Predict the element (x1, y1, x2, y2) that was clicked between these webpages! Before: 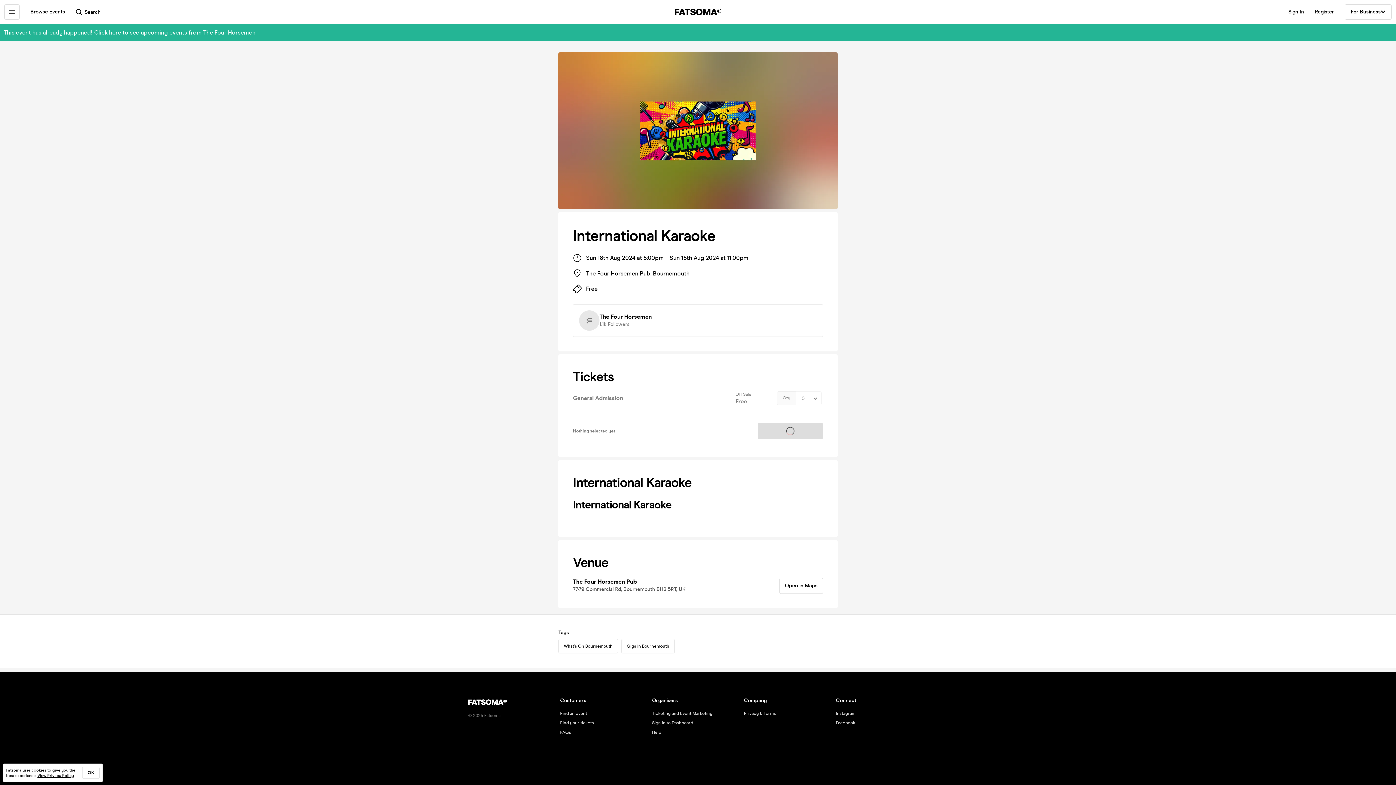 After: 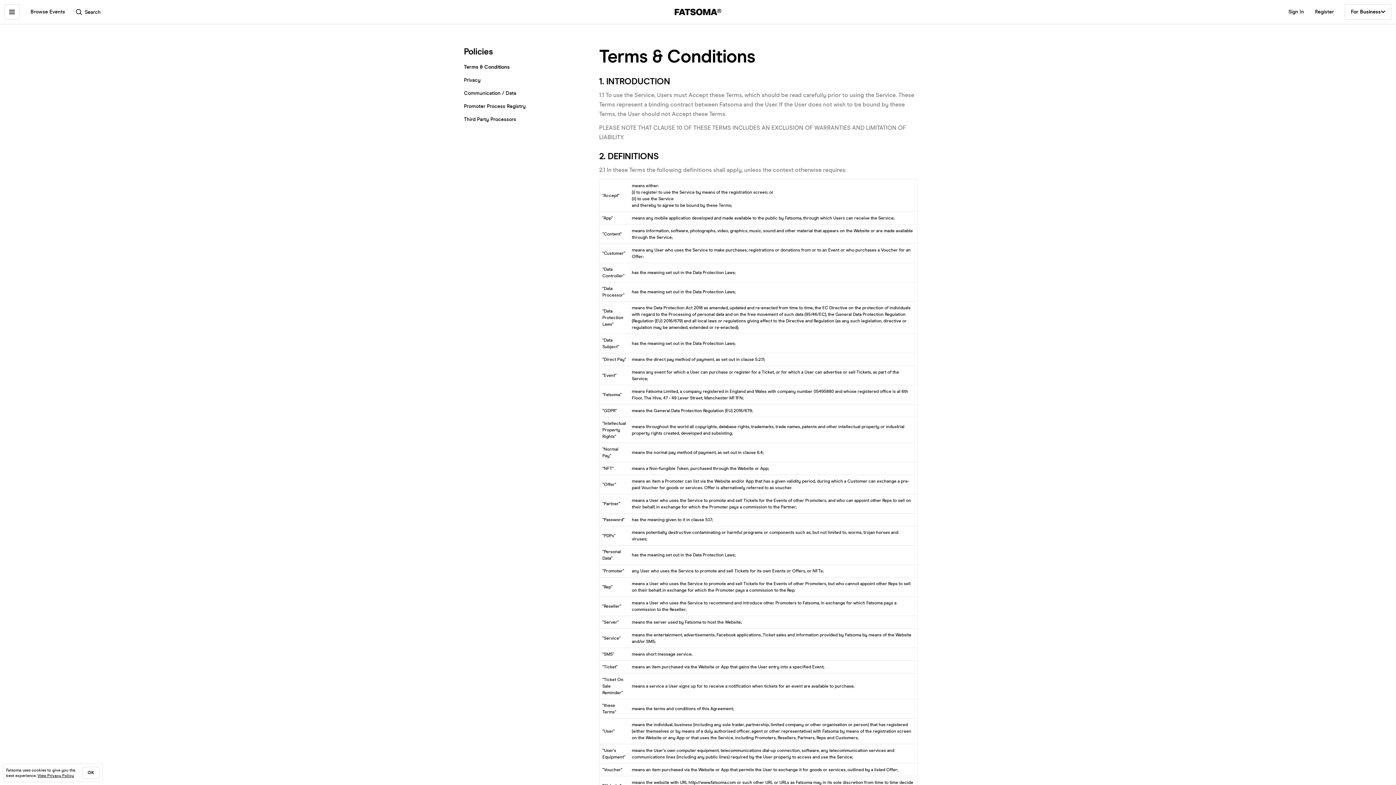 Action: label: Privacy & Terms bbox: (744, 711, 776, 716)